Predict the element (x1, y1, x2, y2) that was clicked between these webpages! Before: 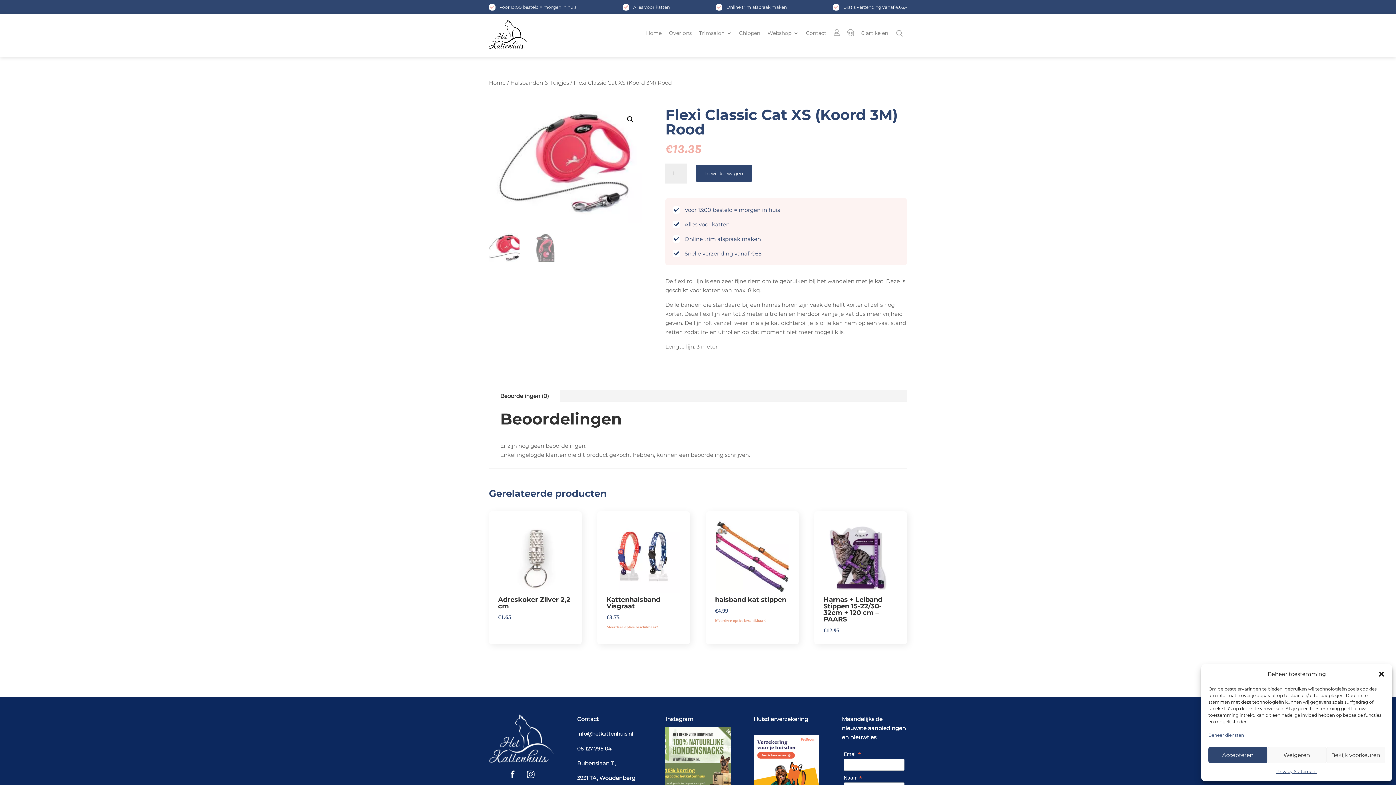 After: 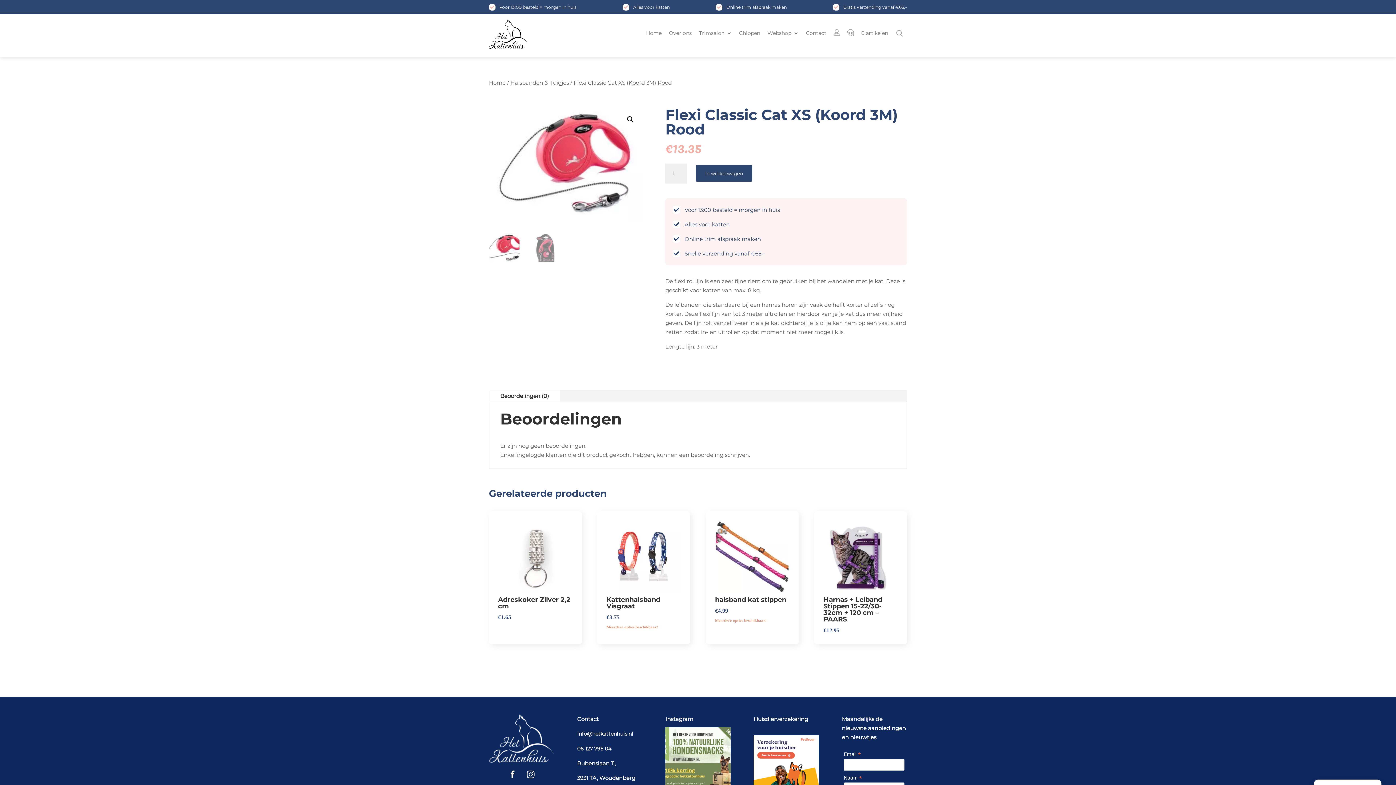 Action: bbox: (1208, 747, 1267, 763) label: Accepteren